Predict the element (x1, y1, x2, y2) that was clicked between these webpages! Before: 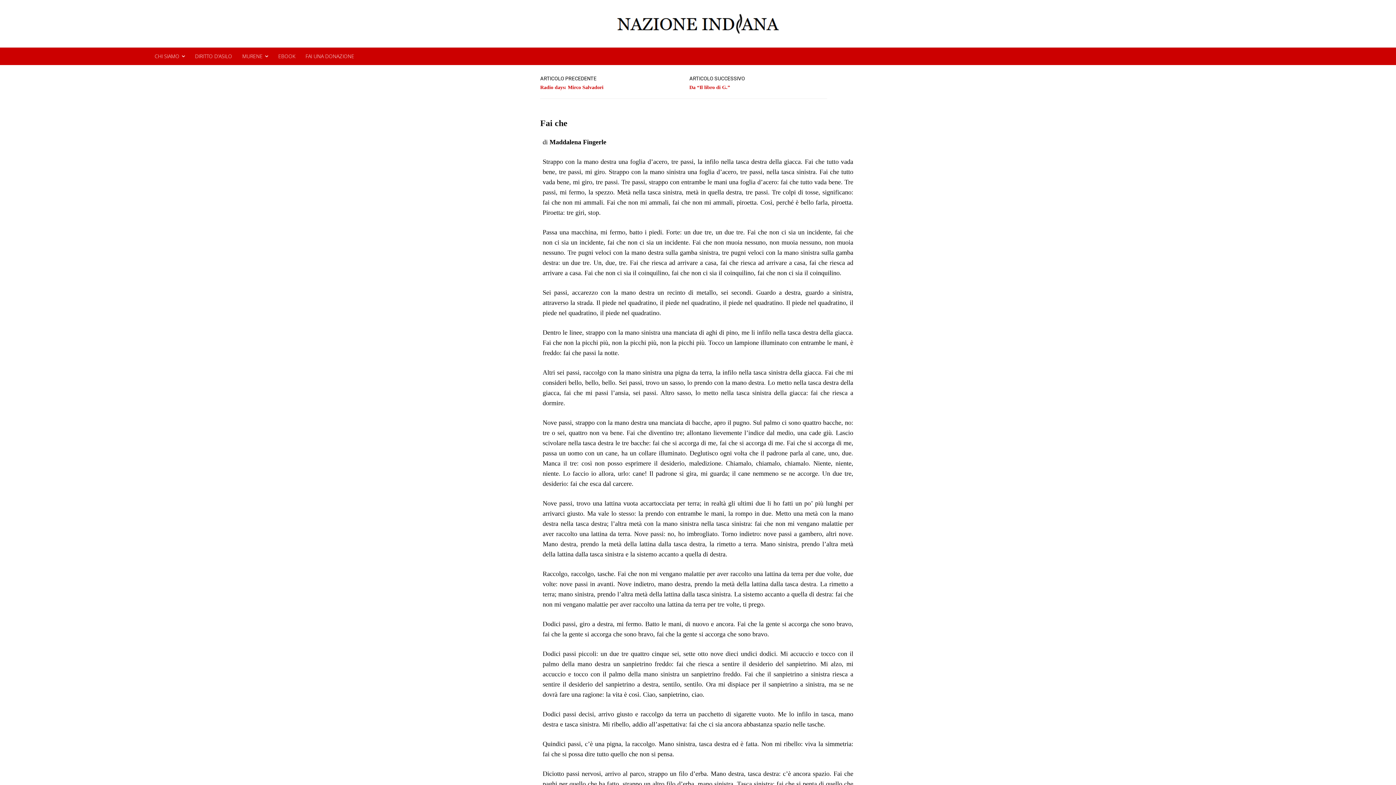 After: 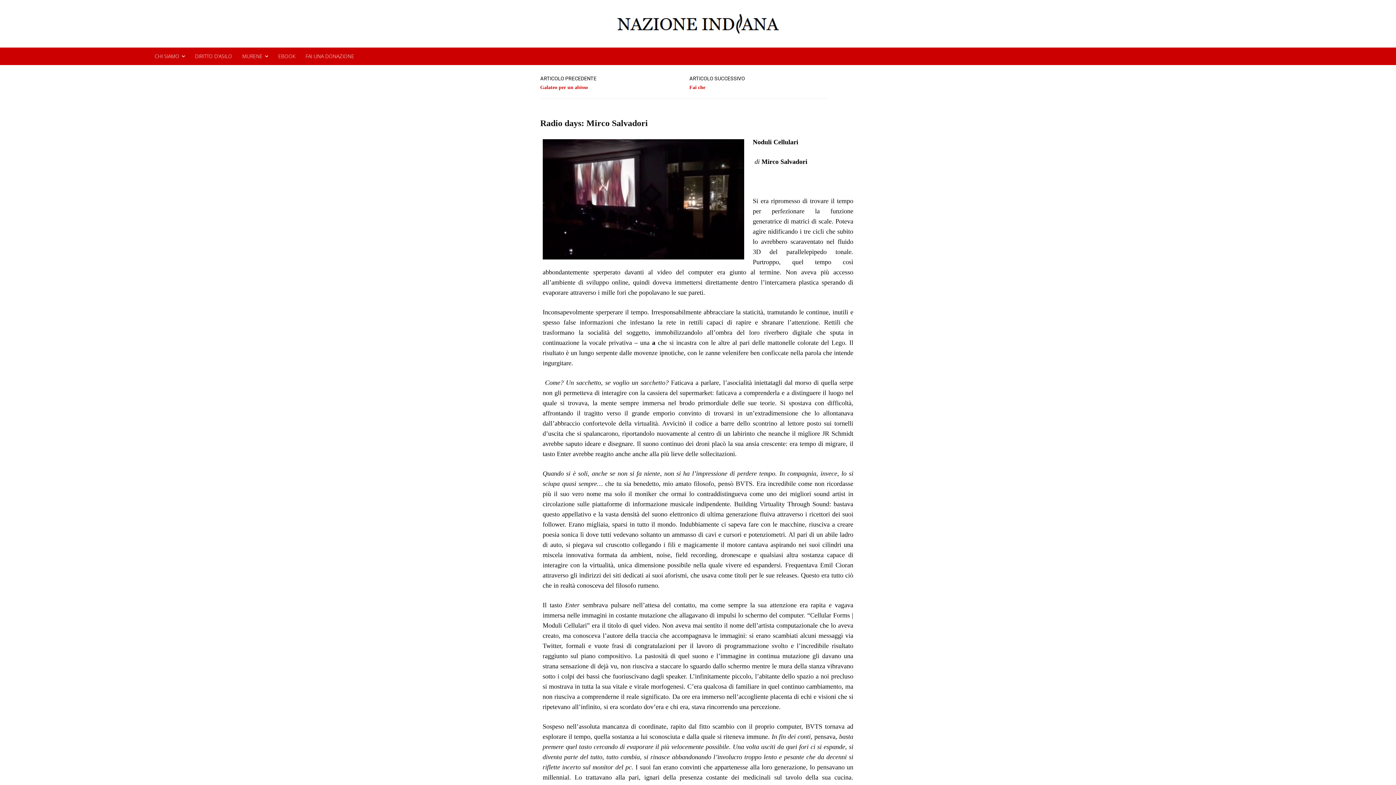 Action: bbox: (540, 83, 603, 91) label: Radio days: Mirco Salvadori